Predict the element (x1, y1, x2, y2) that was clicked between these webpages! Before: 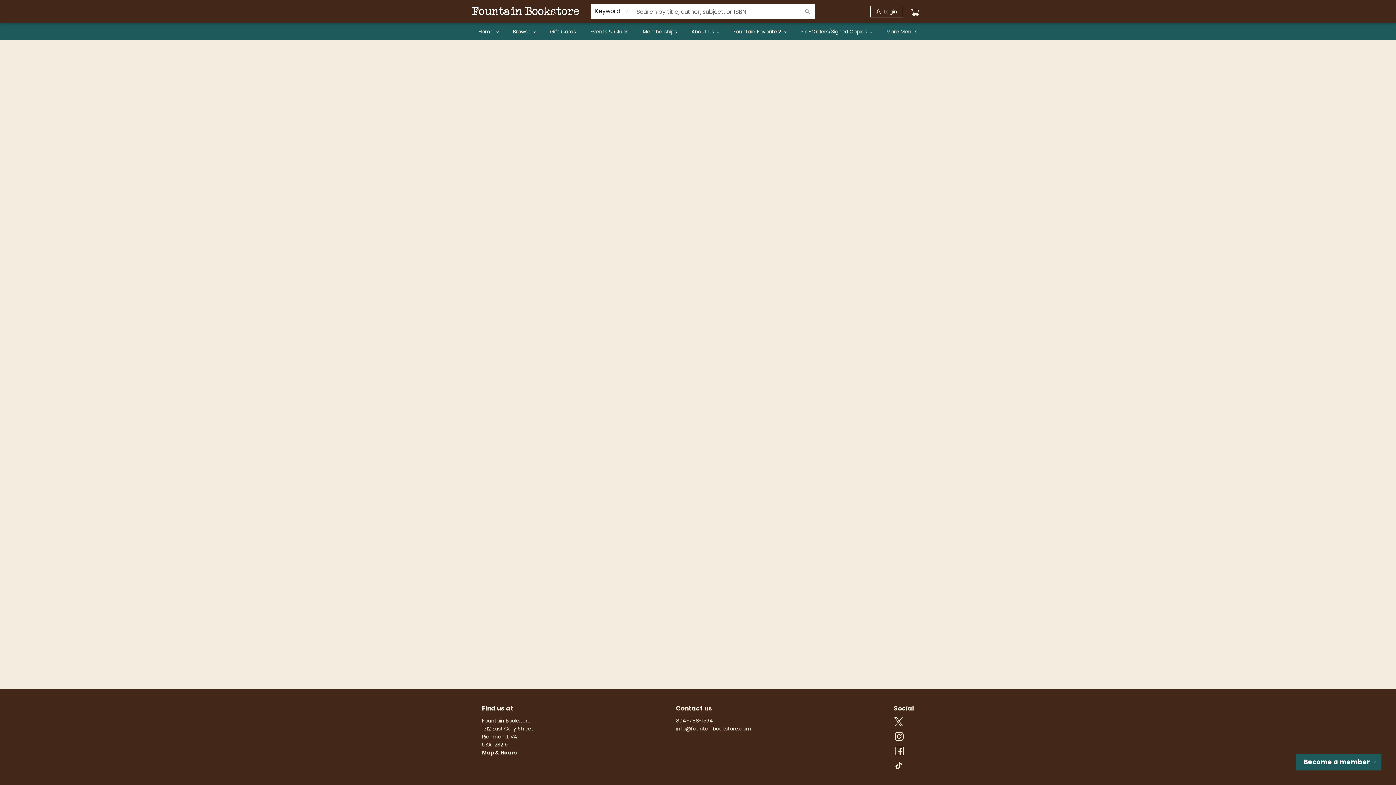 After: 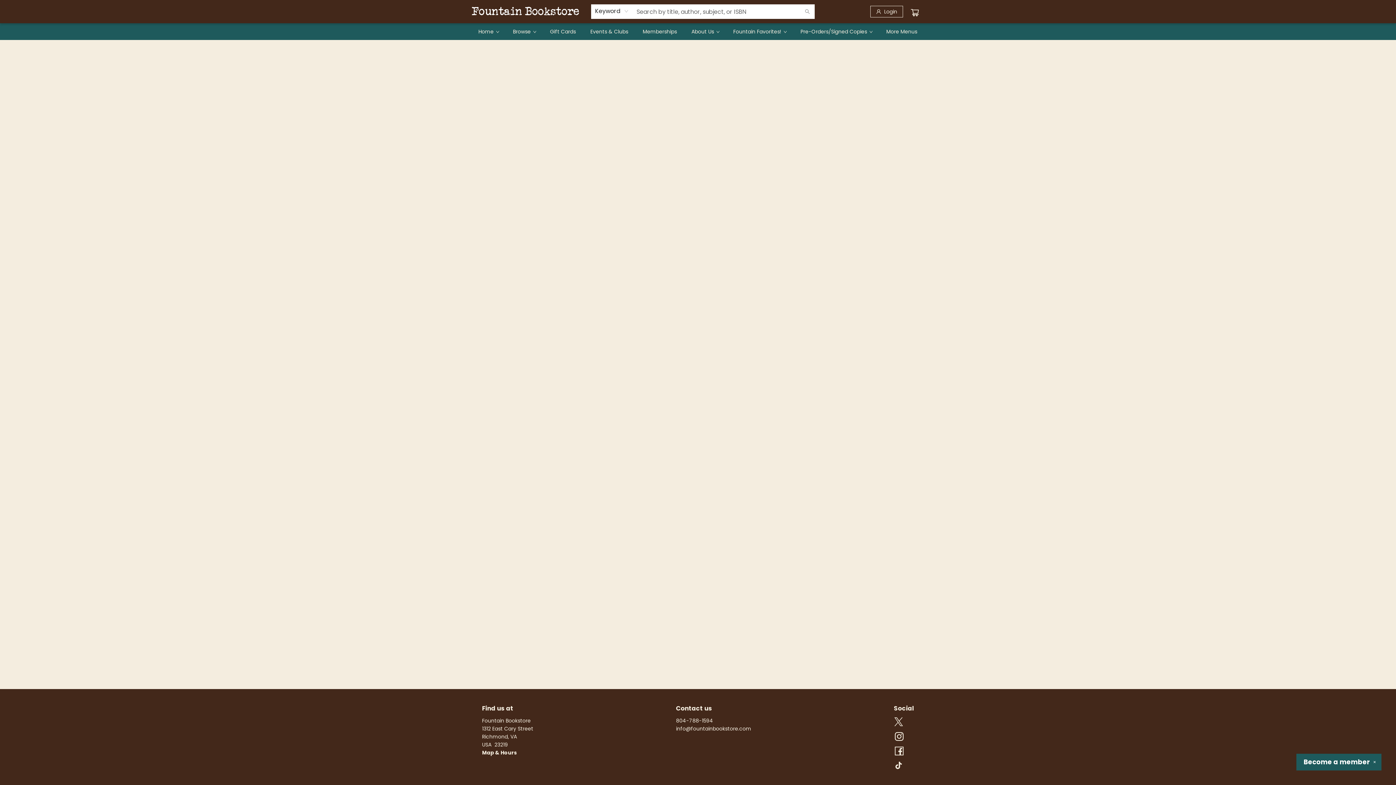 Action: label: Visit Facebook account (opens in a new tab) bbox: (897, 746, 908, 757)